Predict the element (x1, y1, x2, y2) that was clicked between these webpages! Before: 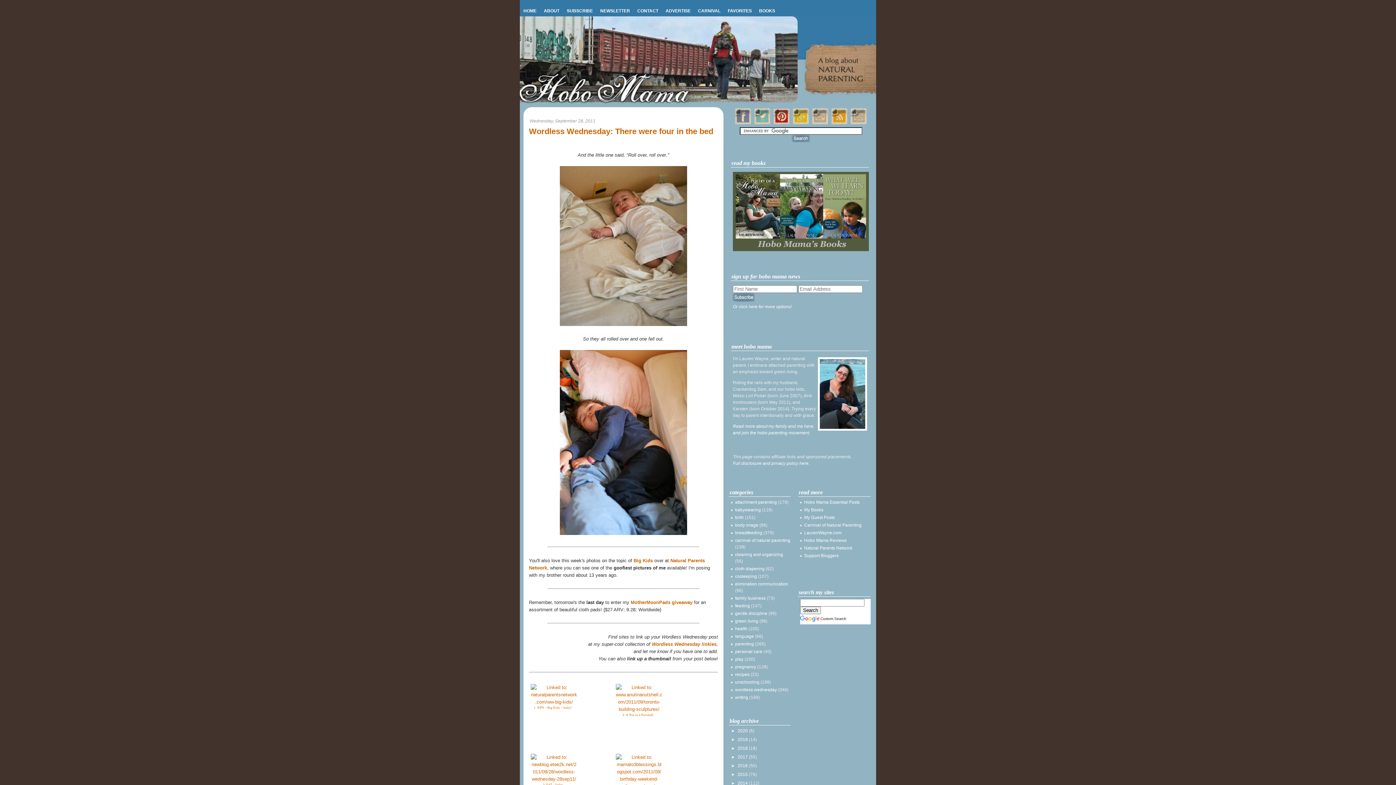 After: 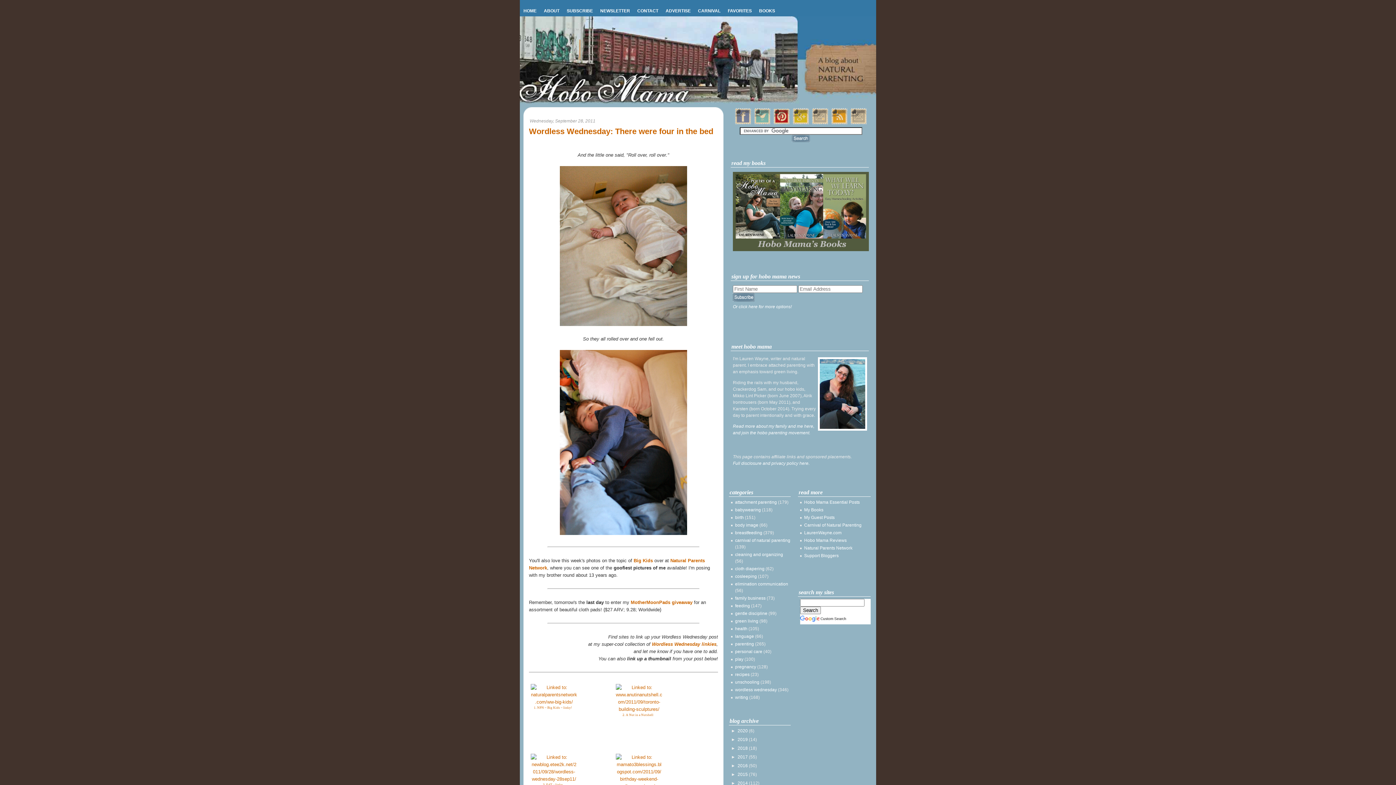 Action: label: Wordless Wednesday: There were four in the bed bbox: (529, 126, 718, 137)